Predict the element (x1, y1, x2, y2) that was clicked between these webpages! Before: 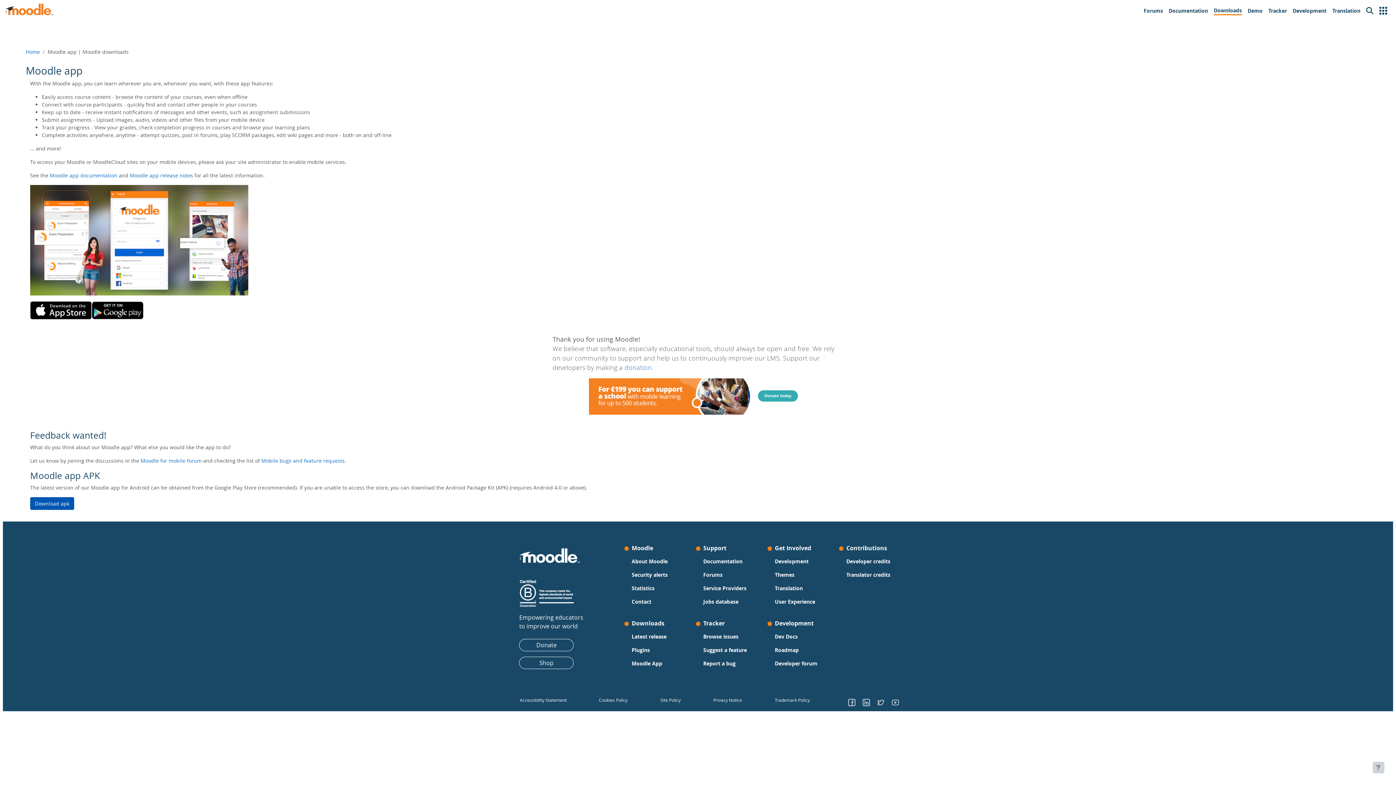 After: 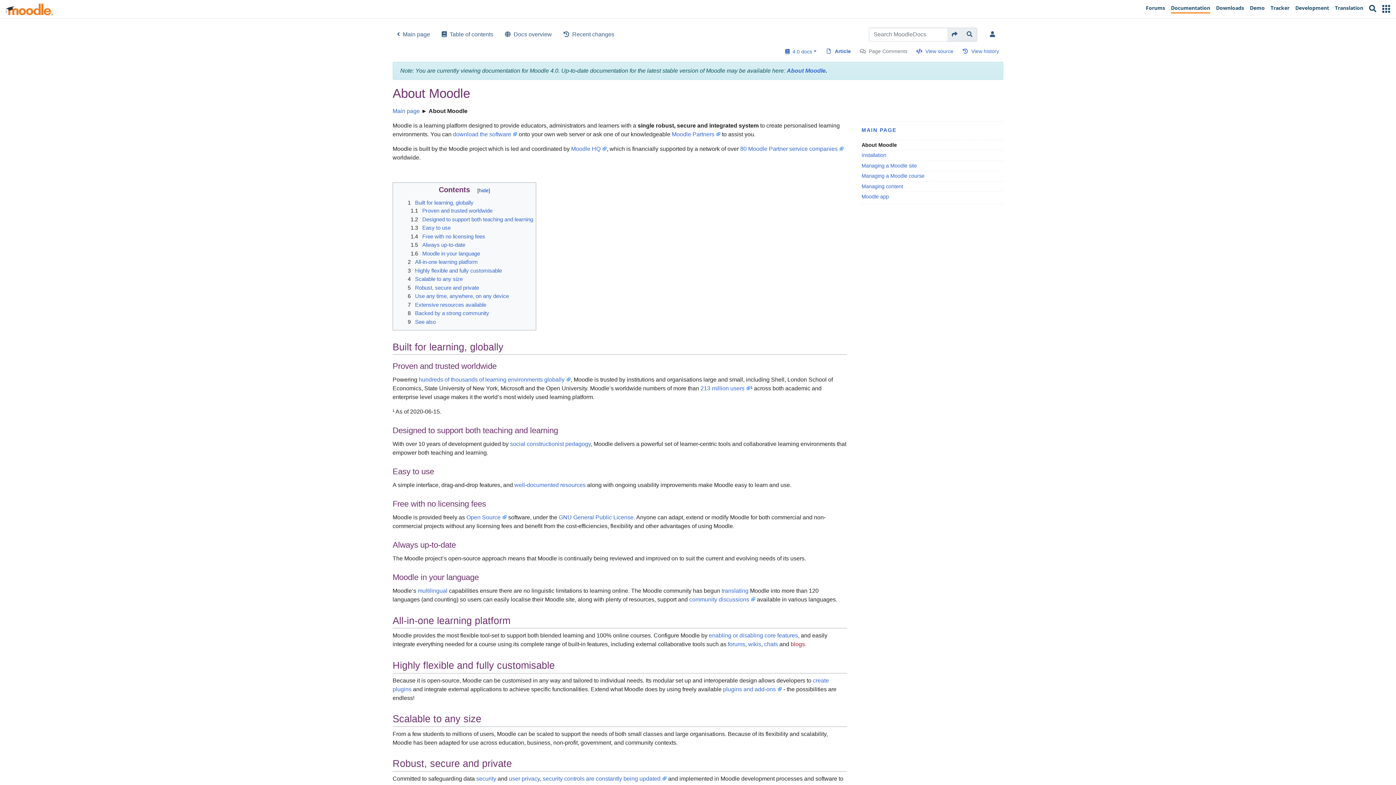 Action: label: About Moodle bbox: (631, 556, 667, 566)